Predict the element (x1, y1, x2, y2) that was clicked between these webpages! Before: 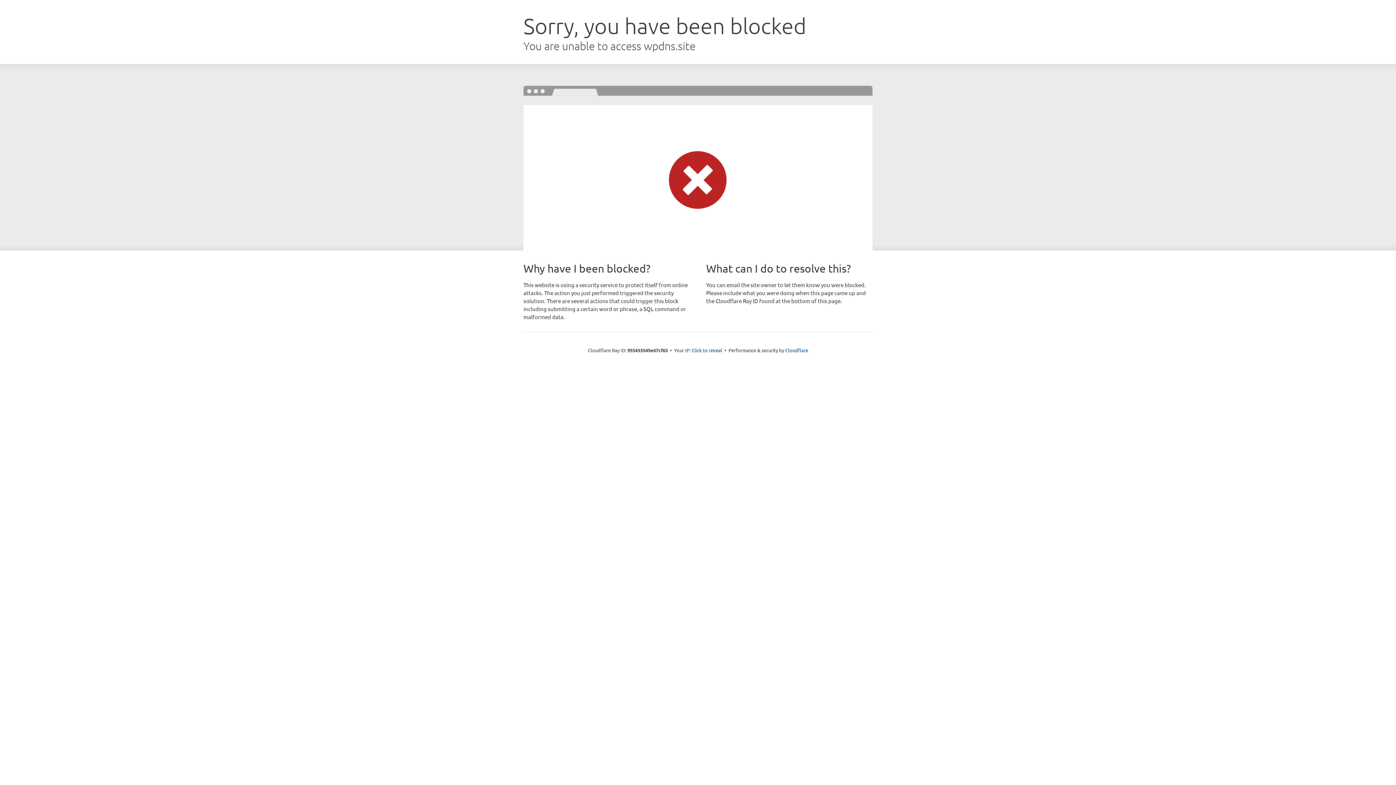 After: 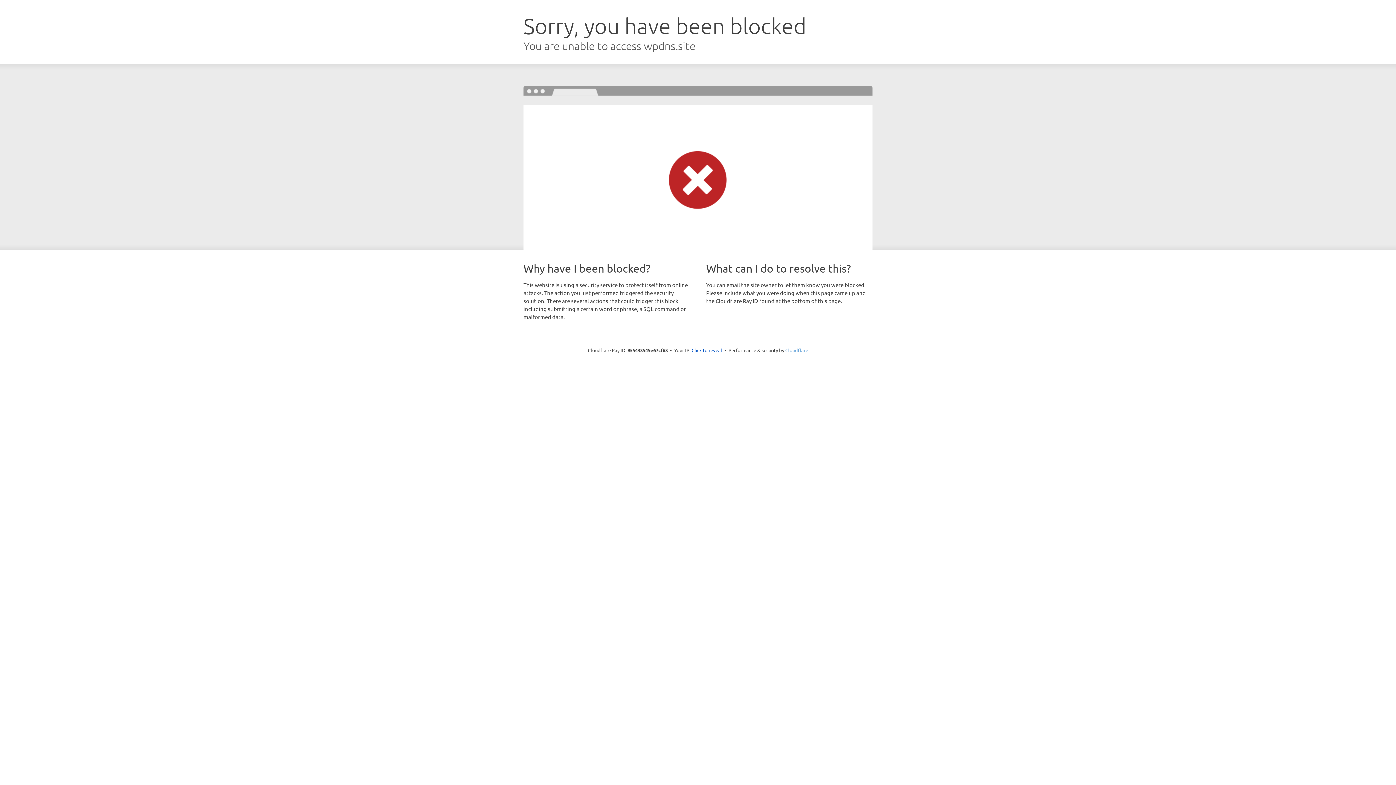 Action: bbox: (785, 347, 808, 353) label: Cloudflare